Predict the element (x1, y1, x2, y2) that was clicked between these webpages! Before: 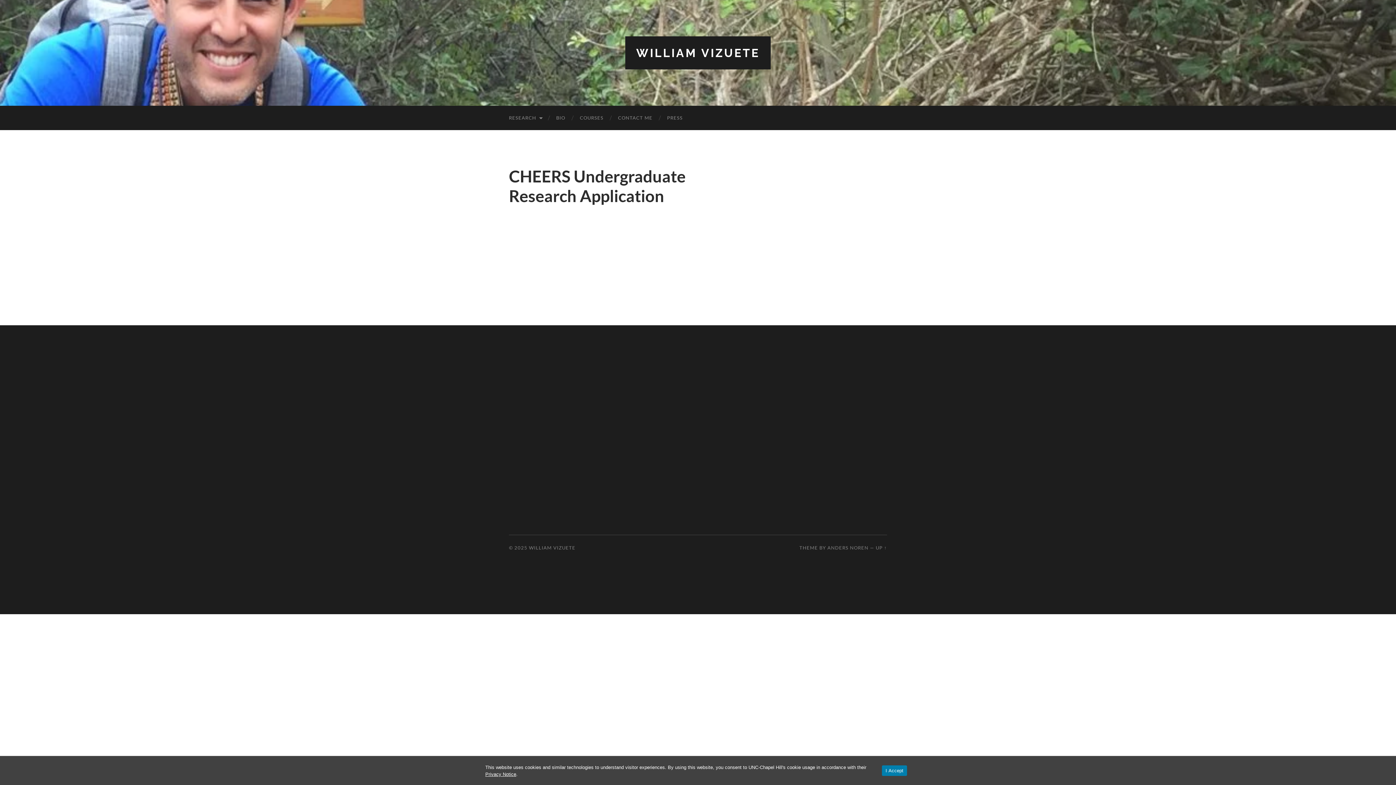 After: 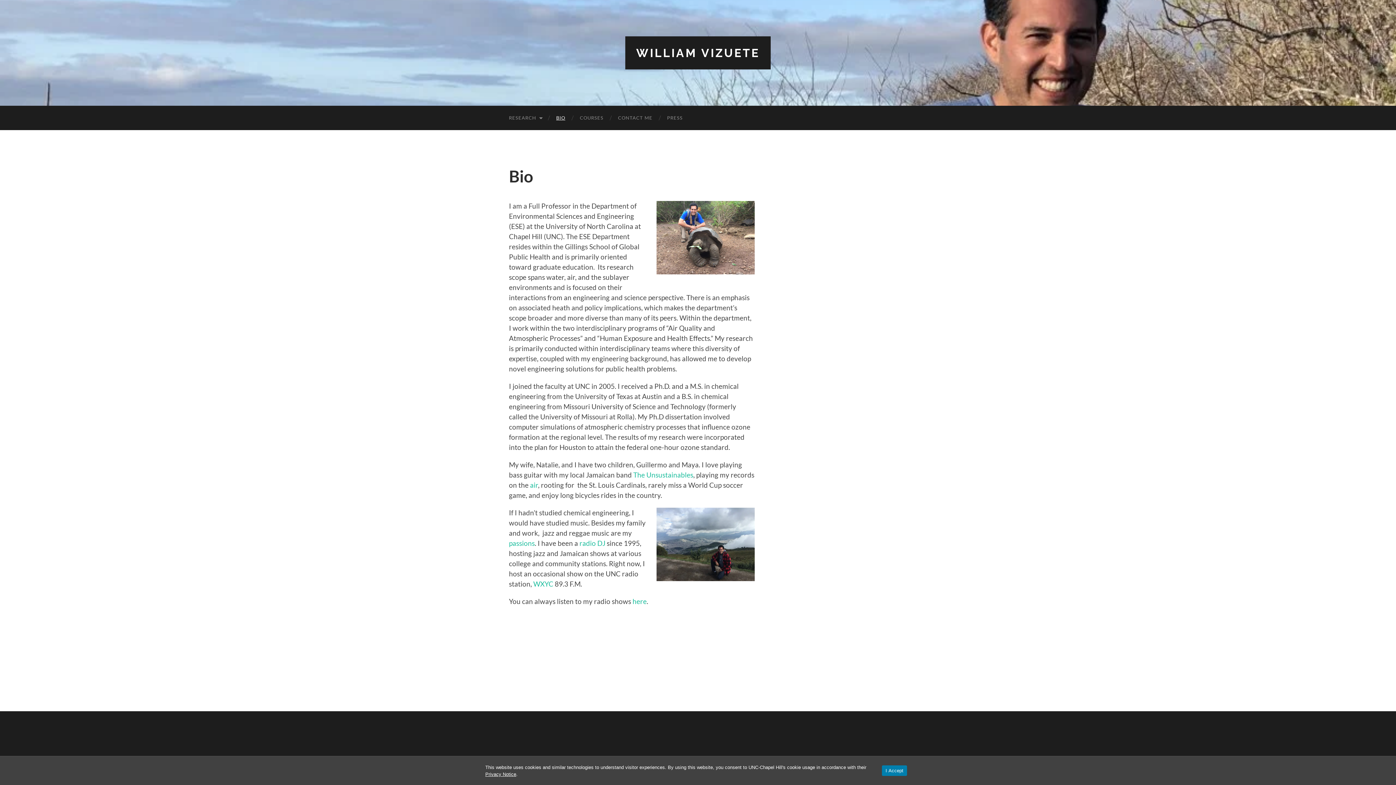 Action: label: BIO bbox: (549, 105, 572, 130)